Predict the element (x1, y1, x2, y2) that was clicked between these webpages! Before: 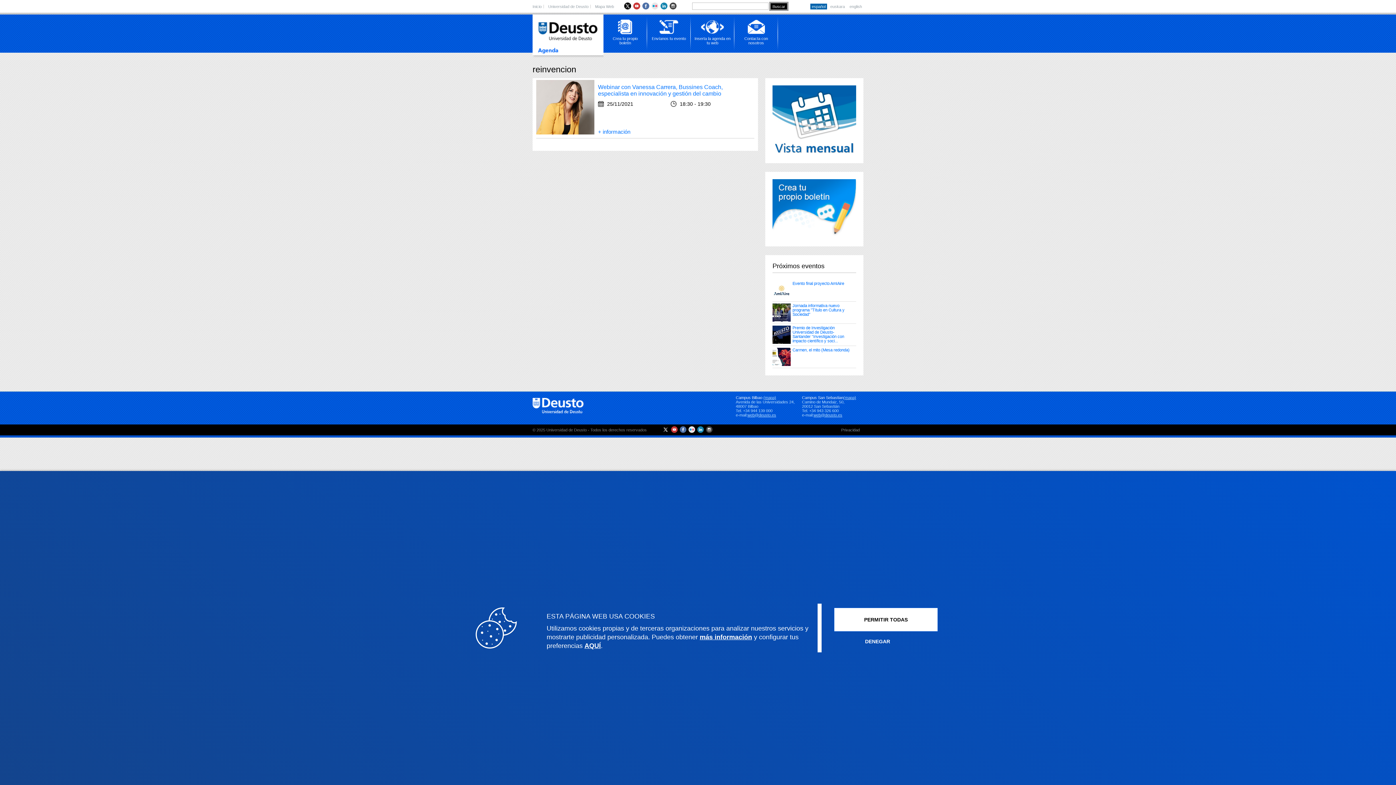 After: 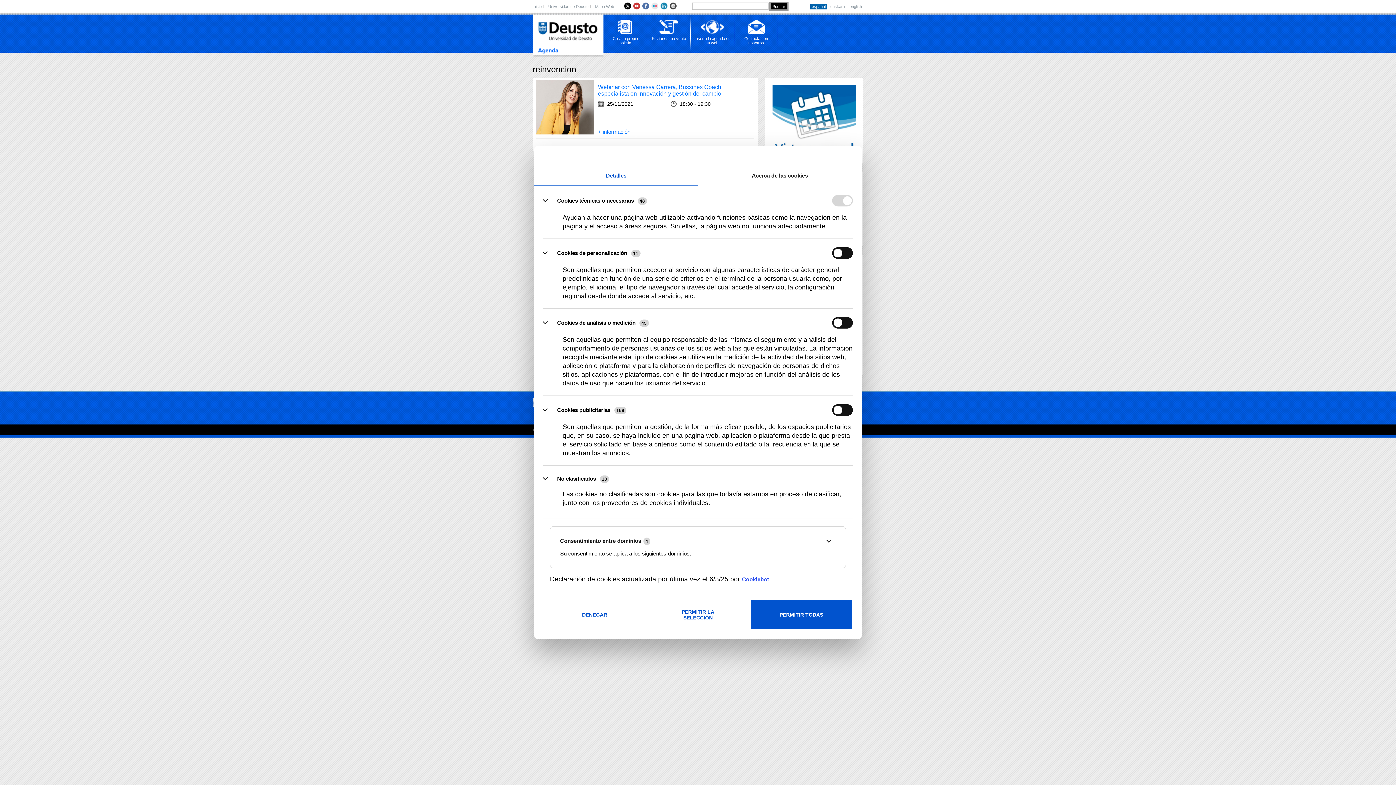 Action: label: AQUÍ bbox: (584, 642, 601, 649)